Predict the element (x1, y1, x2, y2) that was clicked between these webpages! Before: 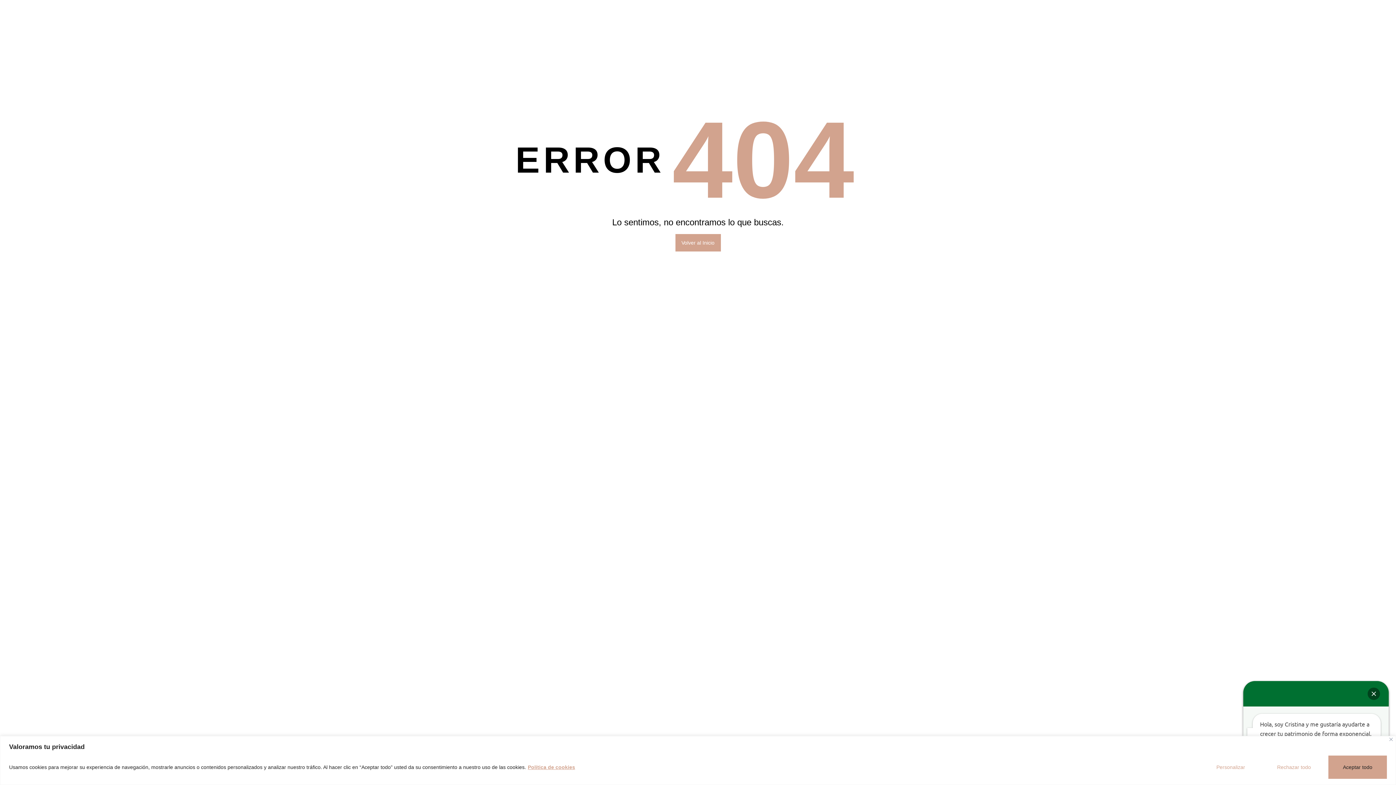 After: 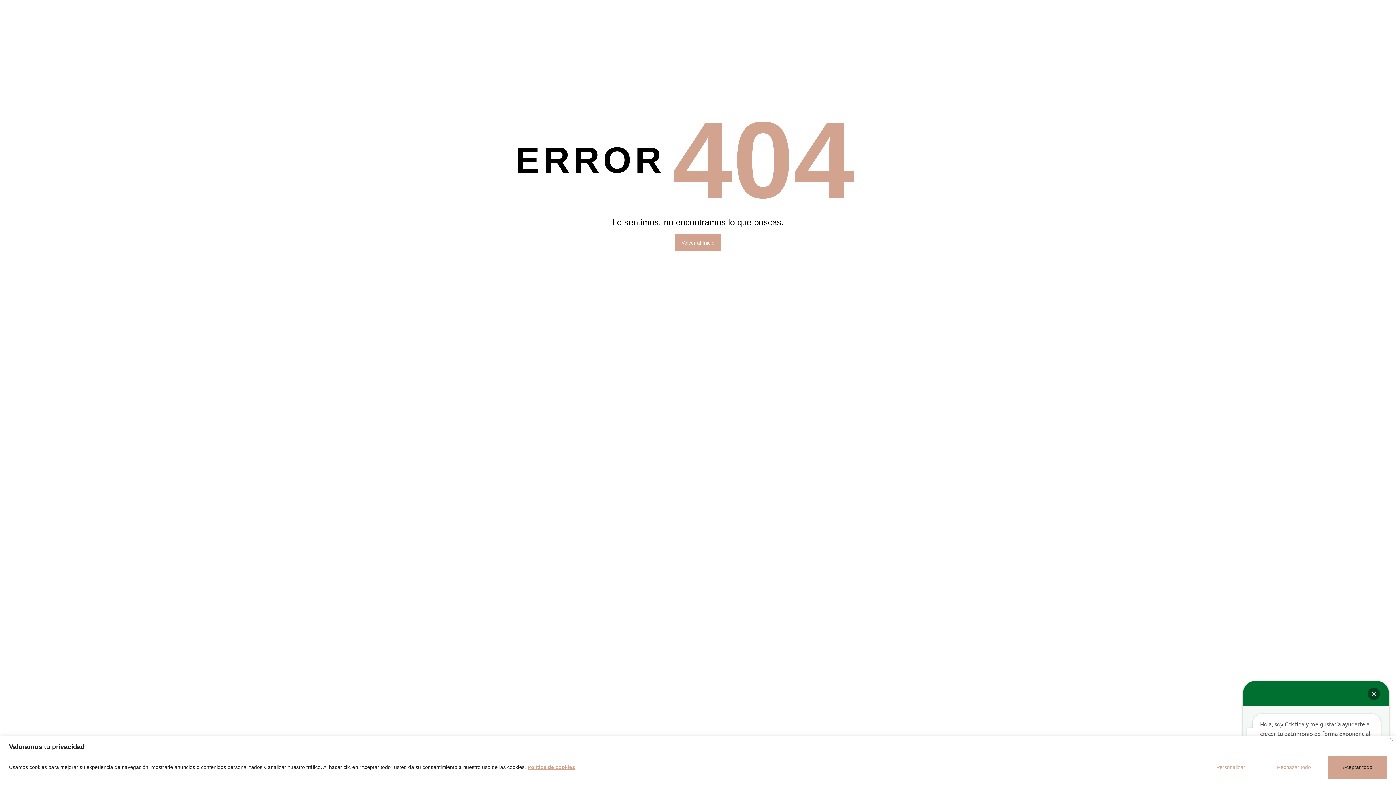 Action: label: Política de cookies bbox: (527, 764, 575, 770)